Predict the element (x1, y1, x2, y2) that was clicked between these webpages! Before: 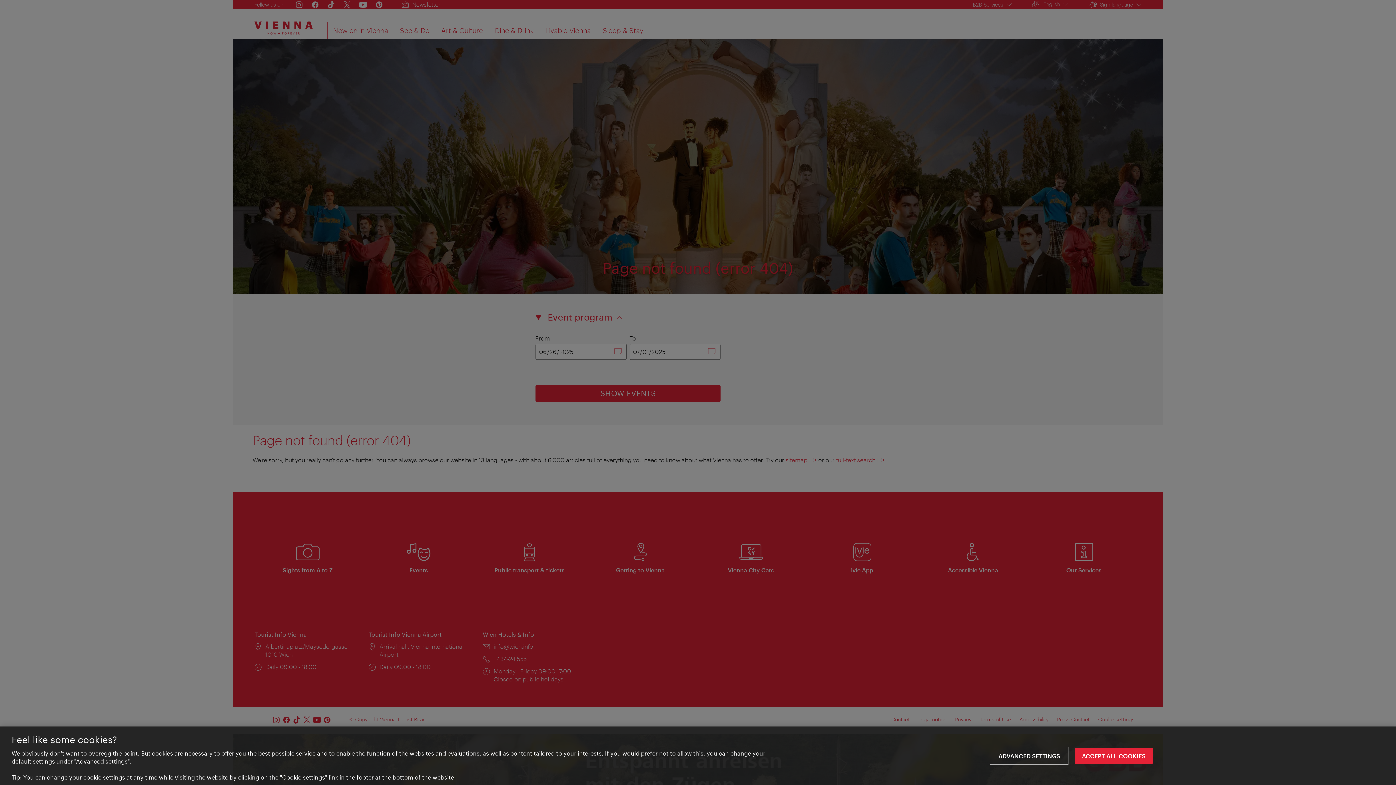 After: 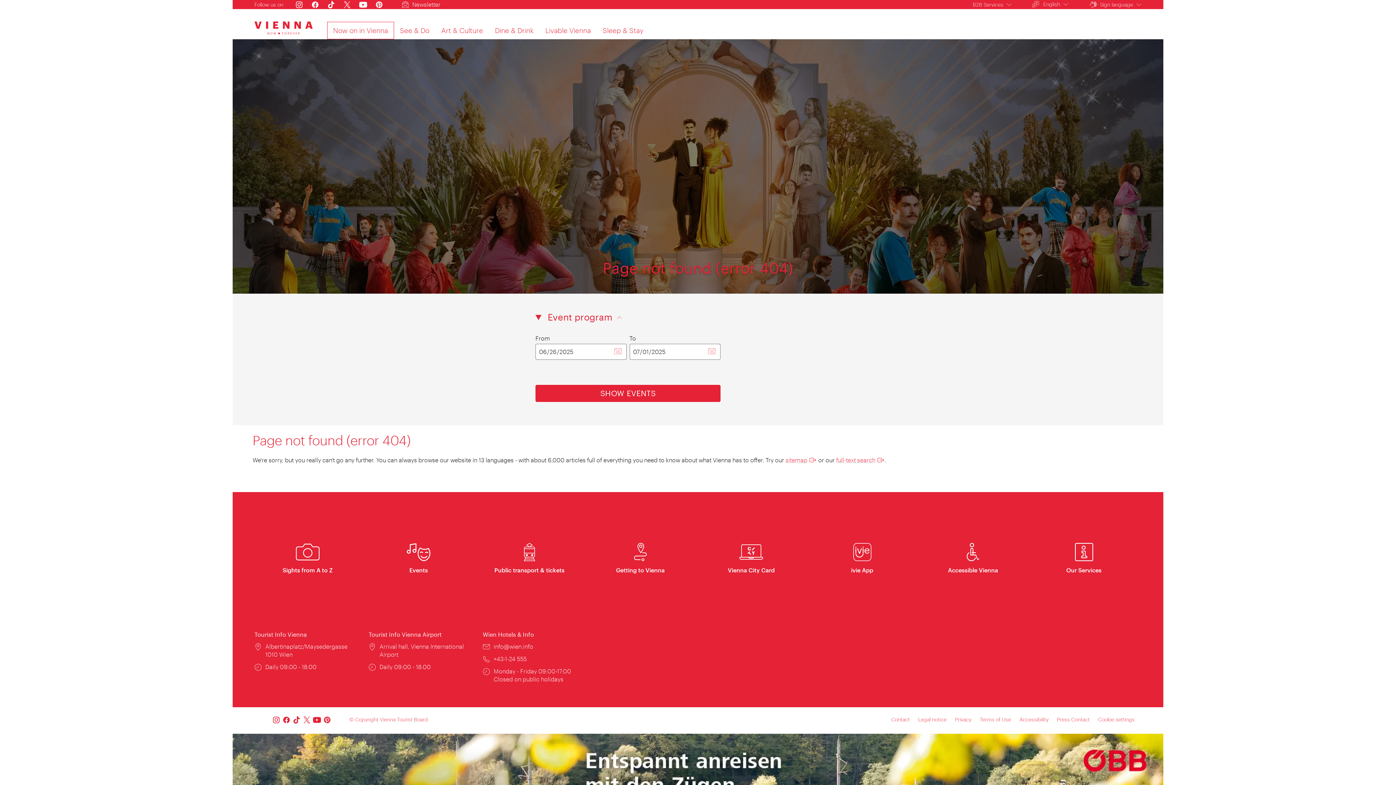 Action: bbox: (1074, 748, 1153, 764) label: ACCEPT ALL COOKIES